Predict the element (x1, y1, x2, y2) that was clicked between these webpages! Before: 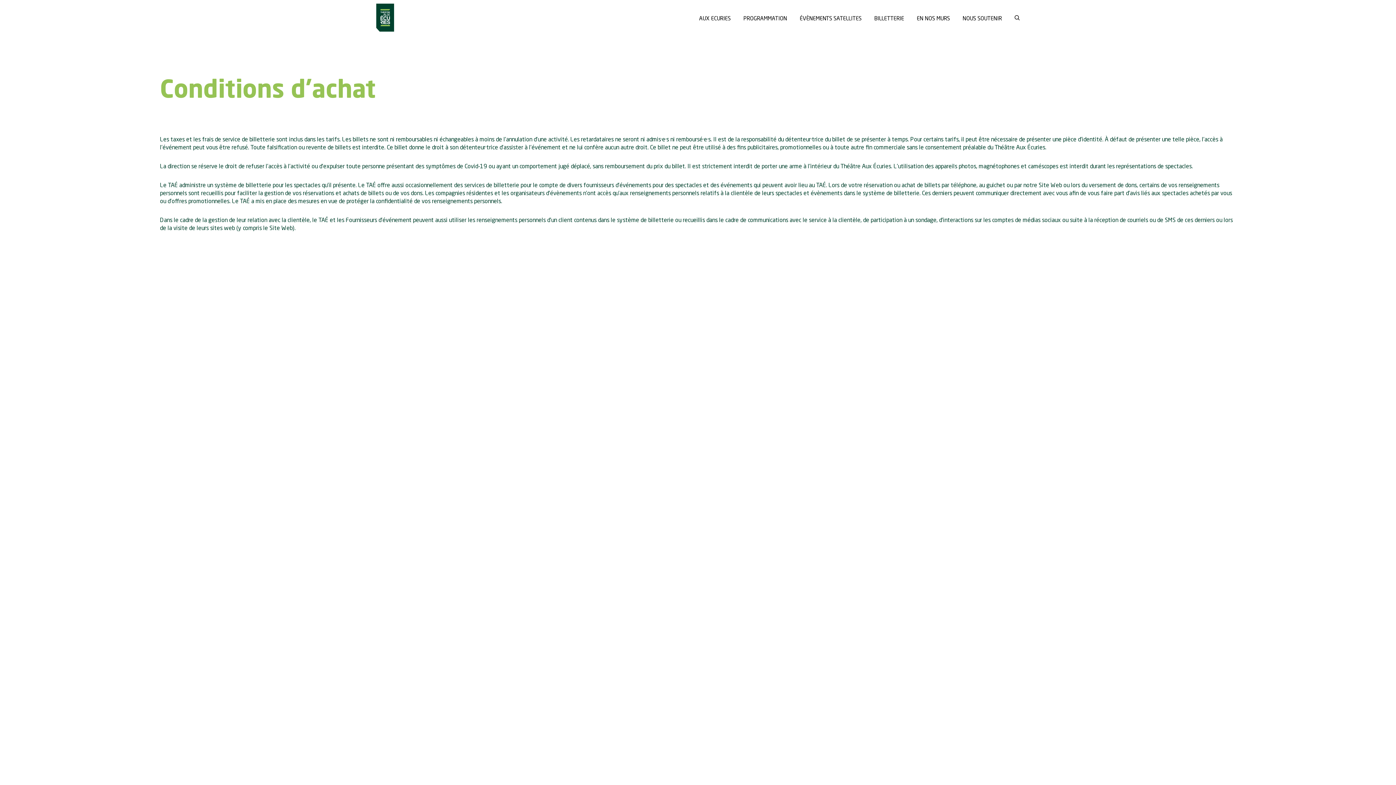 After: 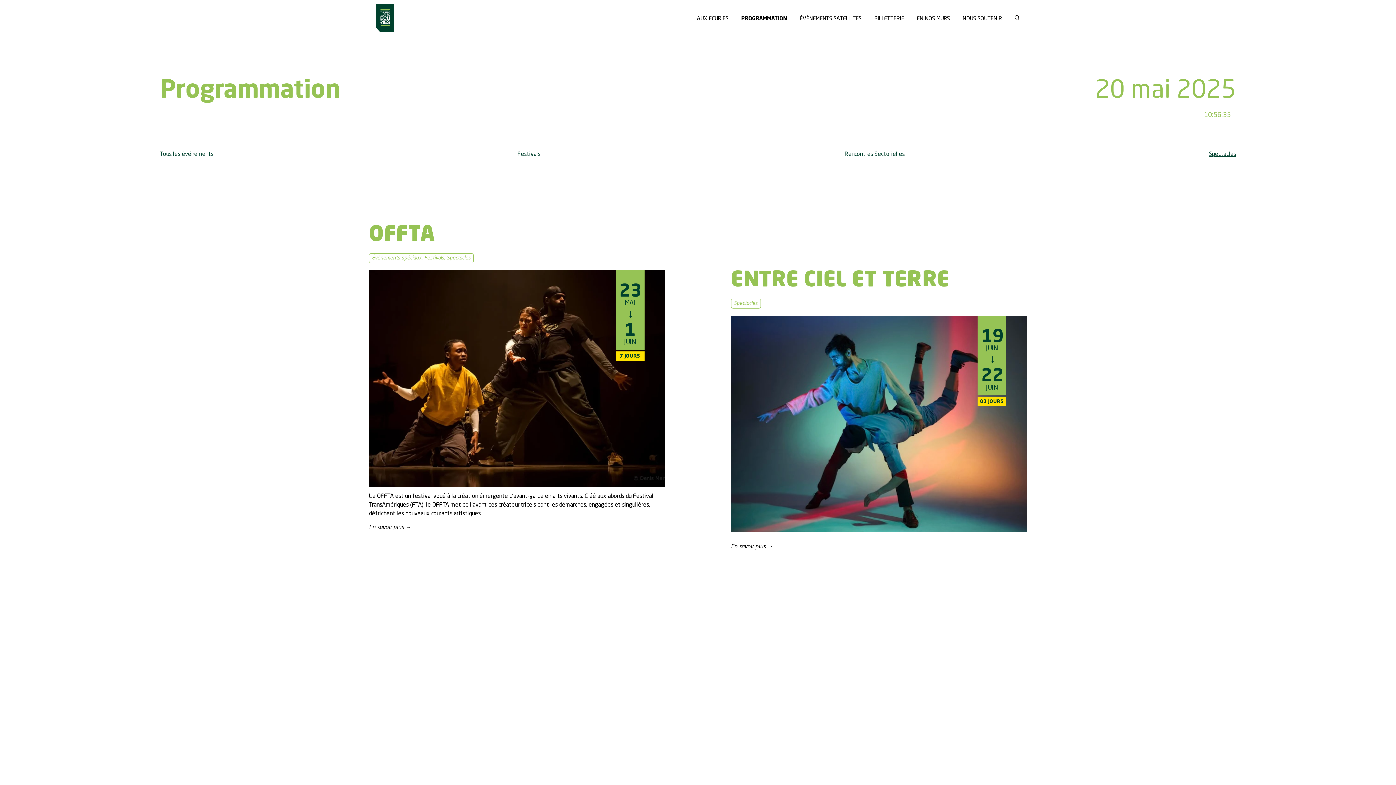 Action: label: PROGRAMMATION bbox: (743, 12, 787, 22)